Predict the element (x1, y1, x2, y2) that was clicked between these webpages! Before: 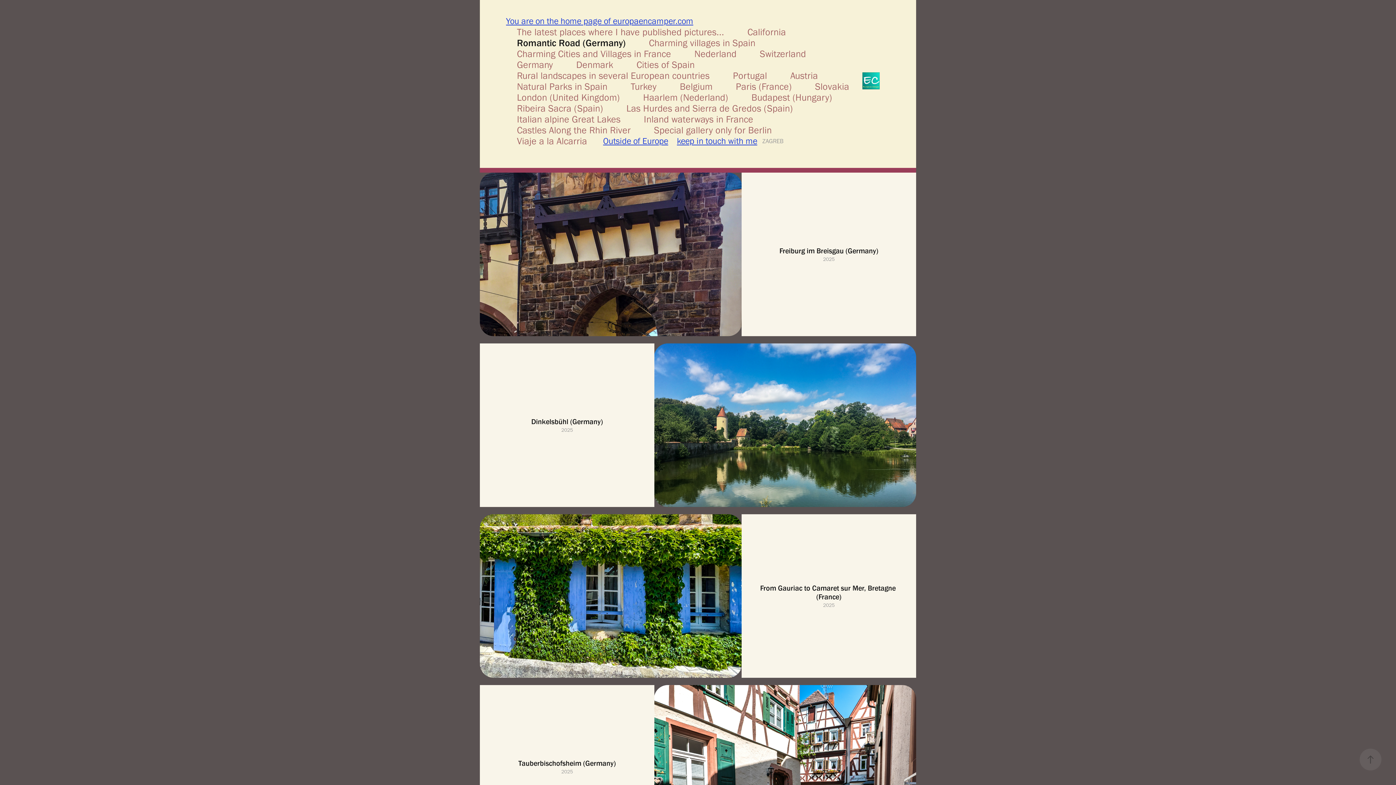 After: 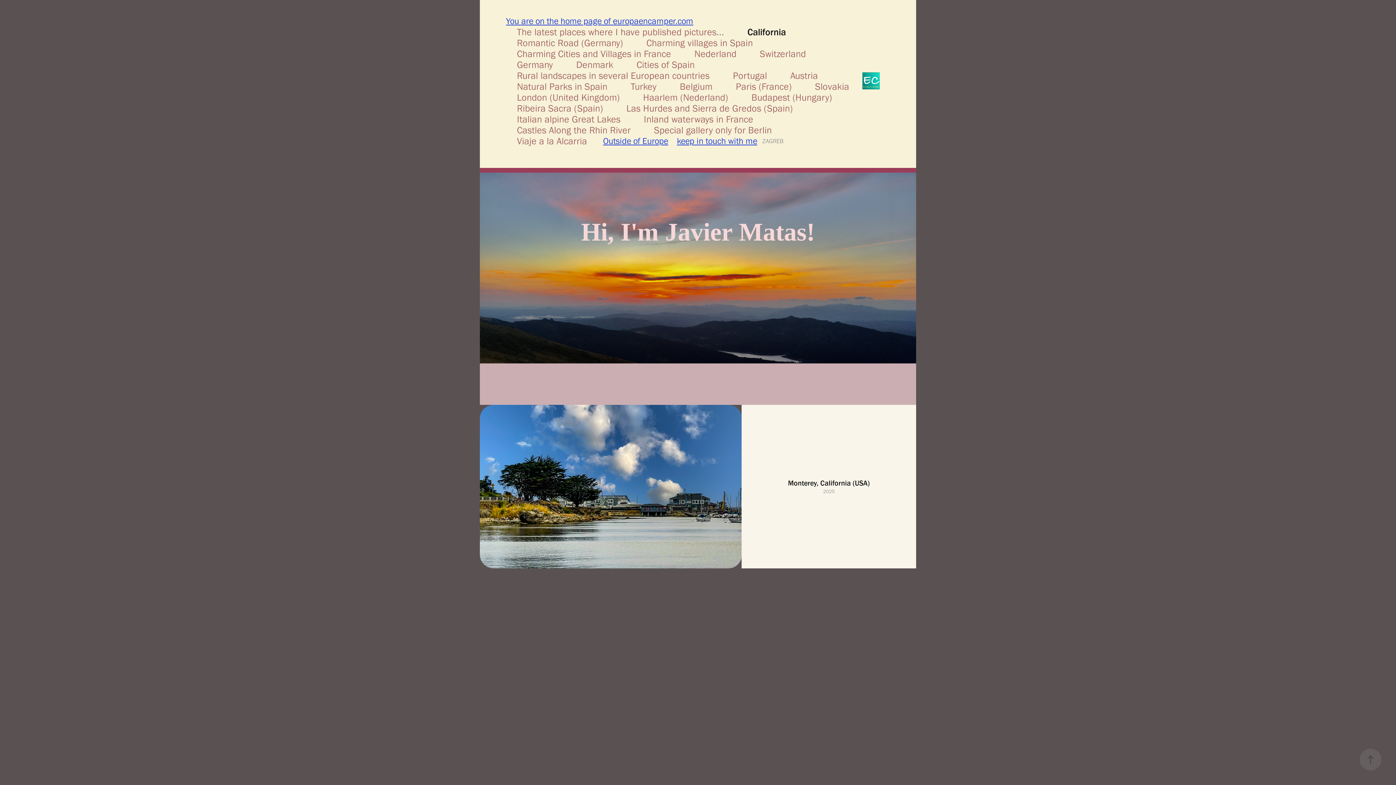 Action: label: California bbox: (747, 26, 786, 37)